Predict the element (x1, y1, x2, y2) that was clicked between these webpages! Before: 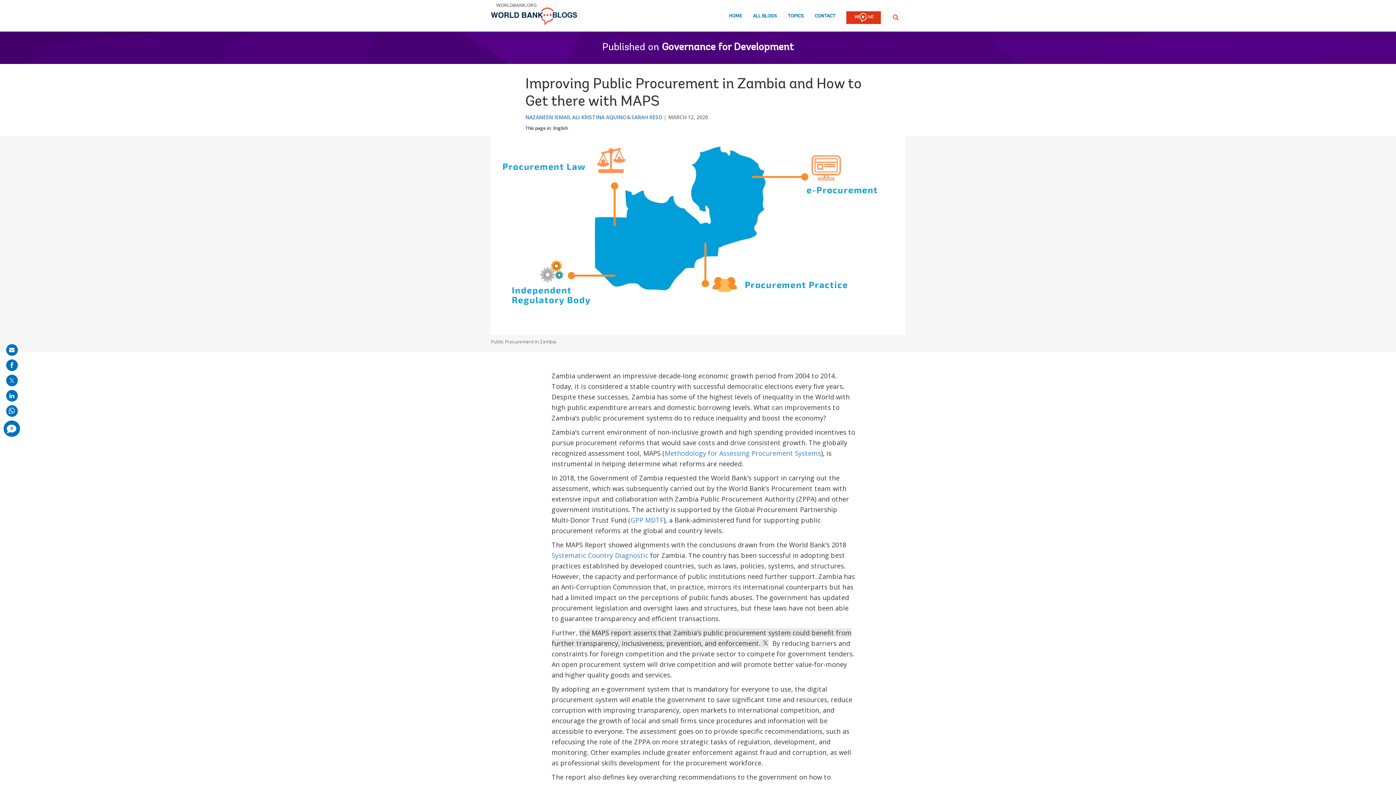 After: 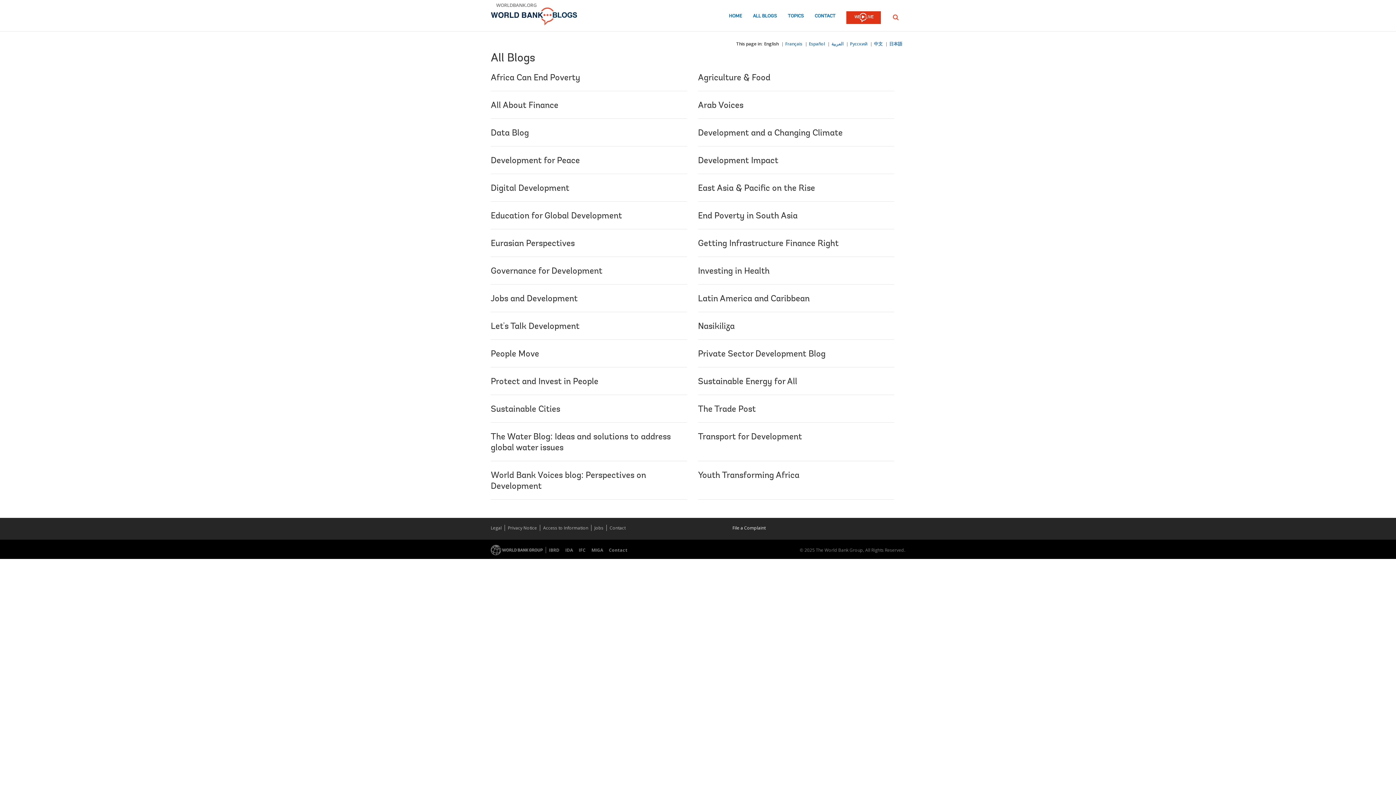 Action: bbox: (753, 13, 777, 23) label: ALL BLOGS